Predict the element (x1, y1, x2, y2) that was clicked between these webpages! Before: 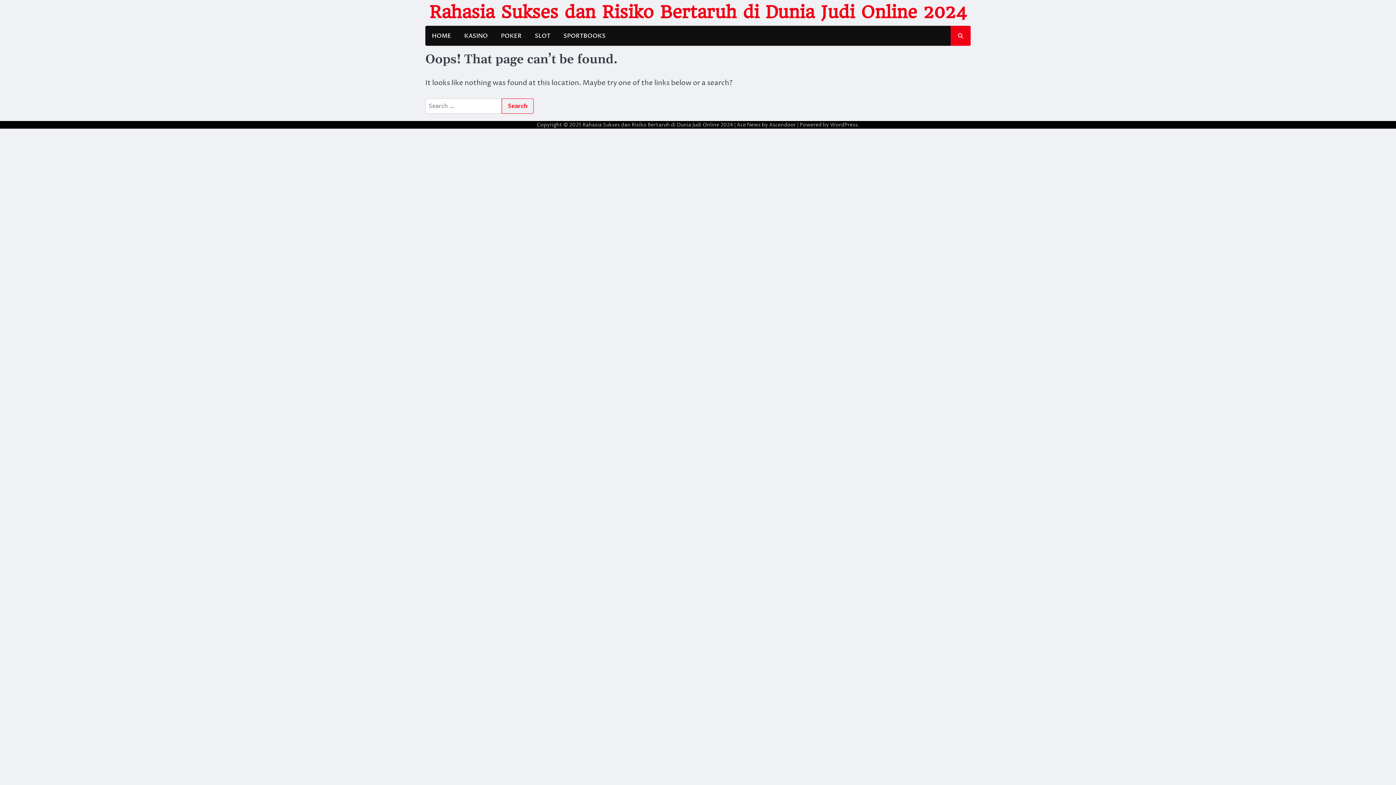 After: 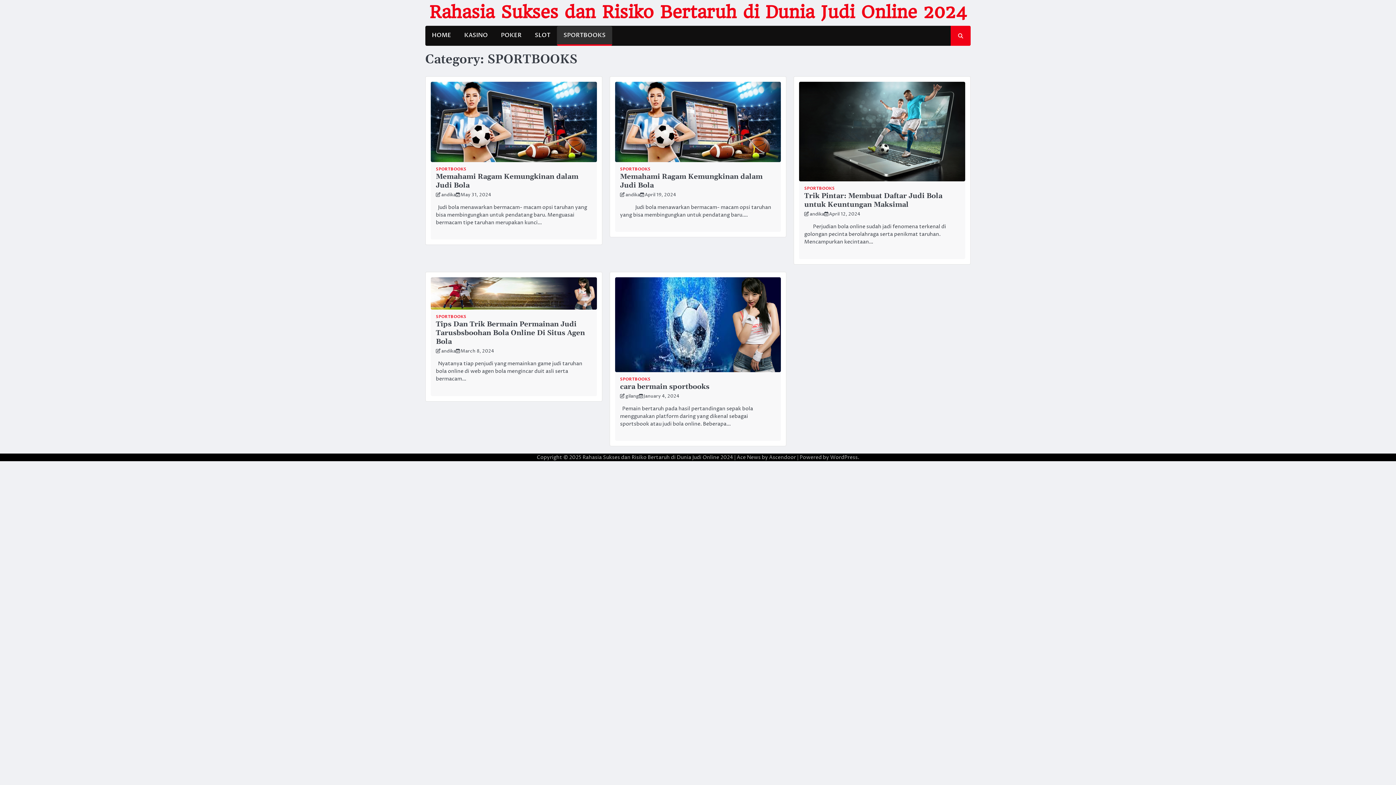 Action: label: SPORTBOOKS bbox: (557, 26, 612, 44)